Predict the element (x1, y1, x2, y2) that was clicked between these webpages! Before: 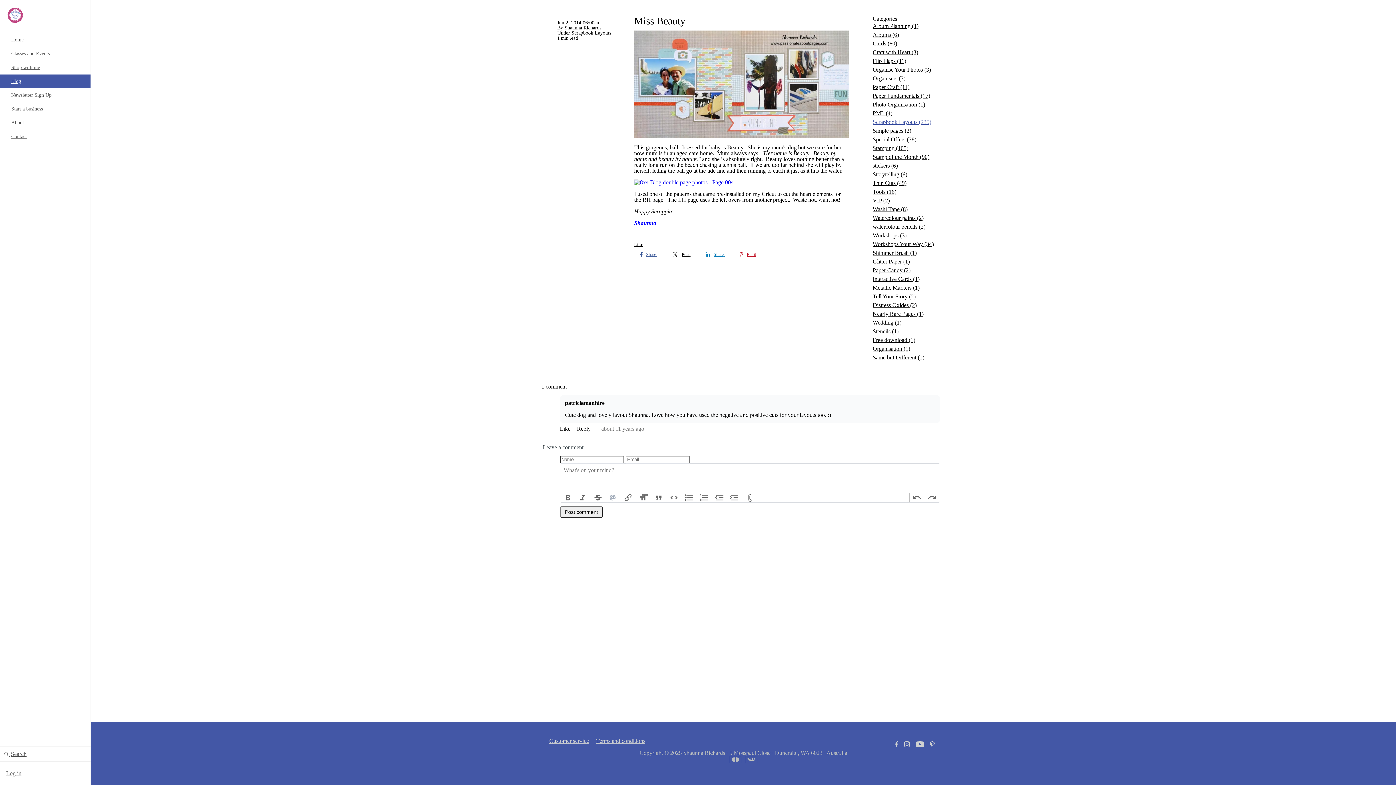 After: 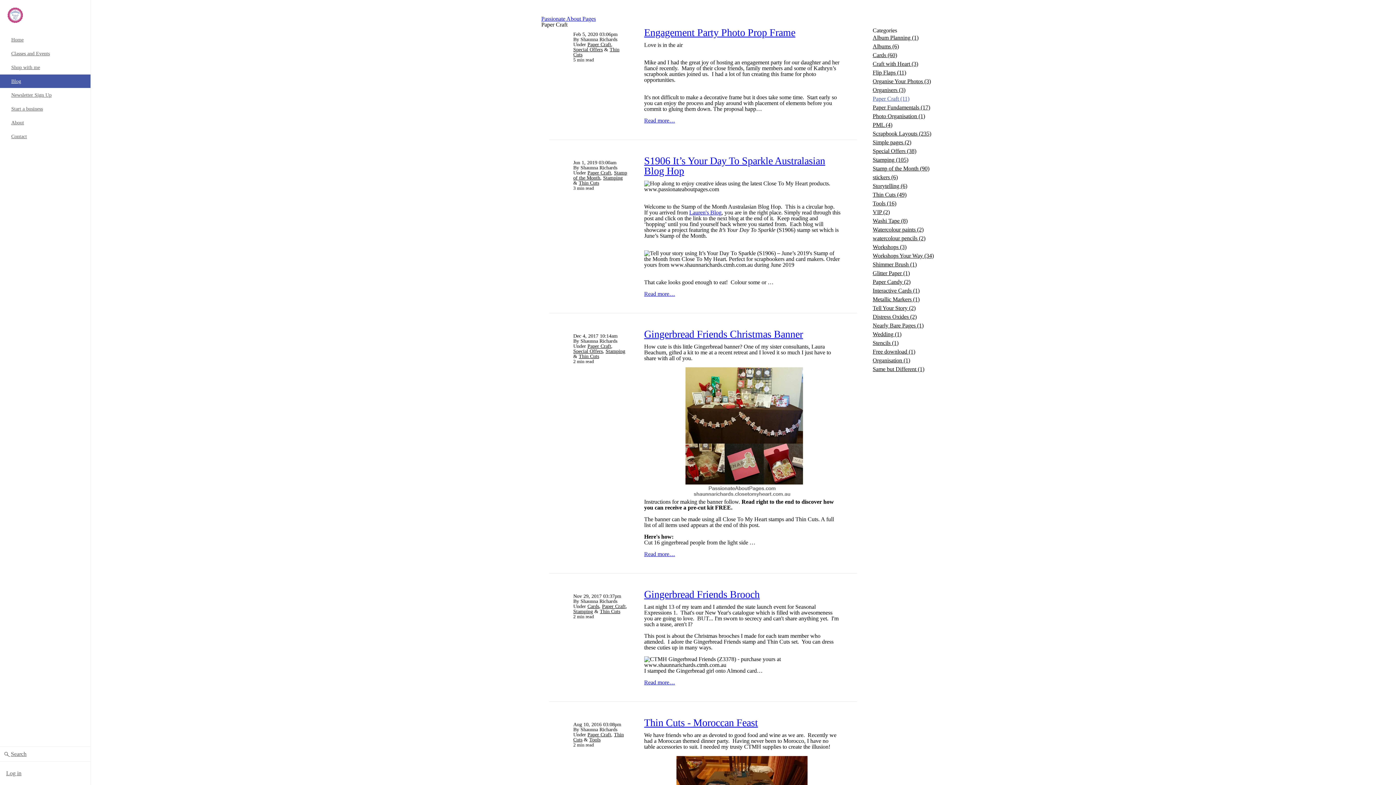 Action: label: Paper Craft (11) bbox: (872, 82, 937, 91)